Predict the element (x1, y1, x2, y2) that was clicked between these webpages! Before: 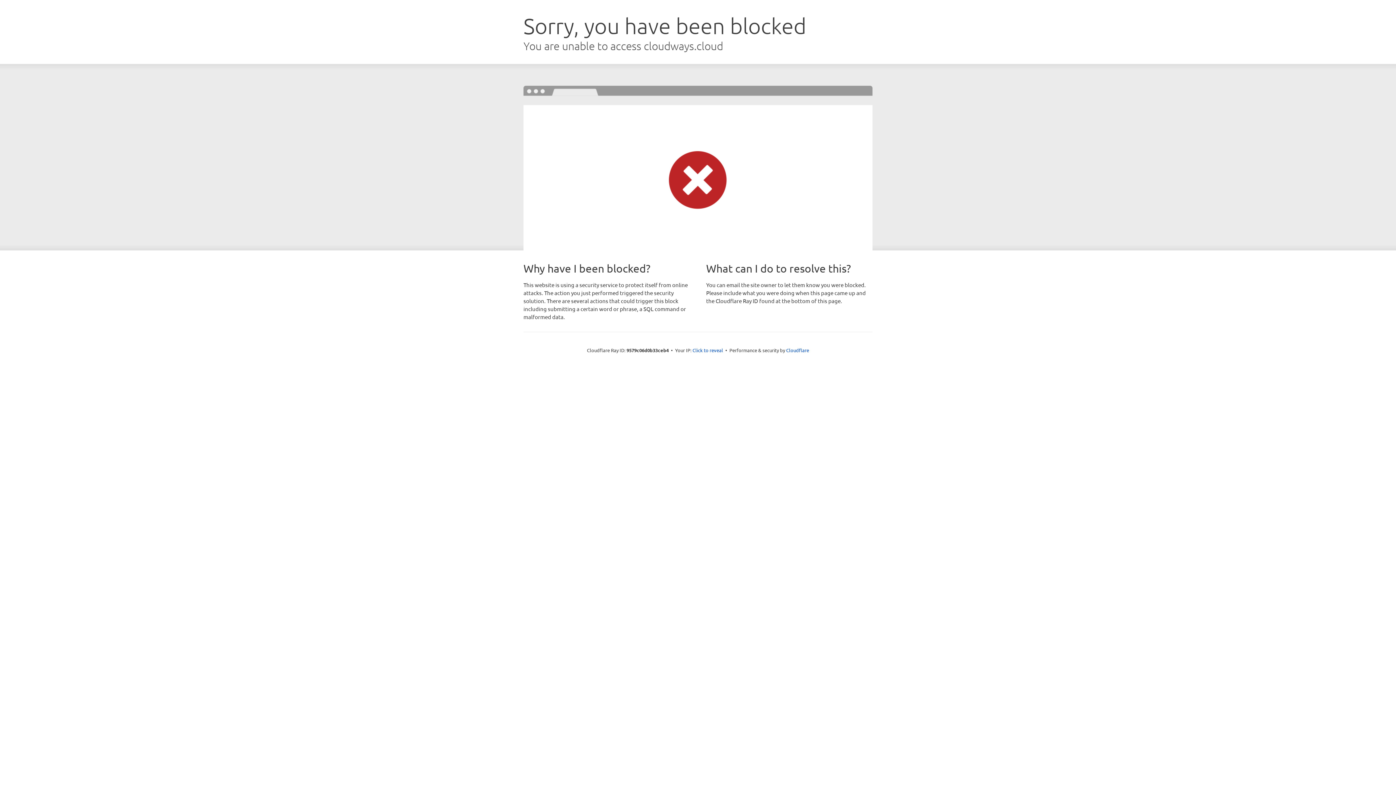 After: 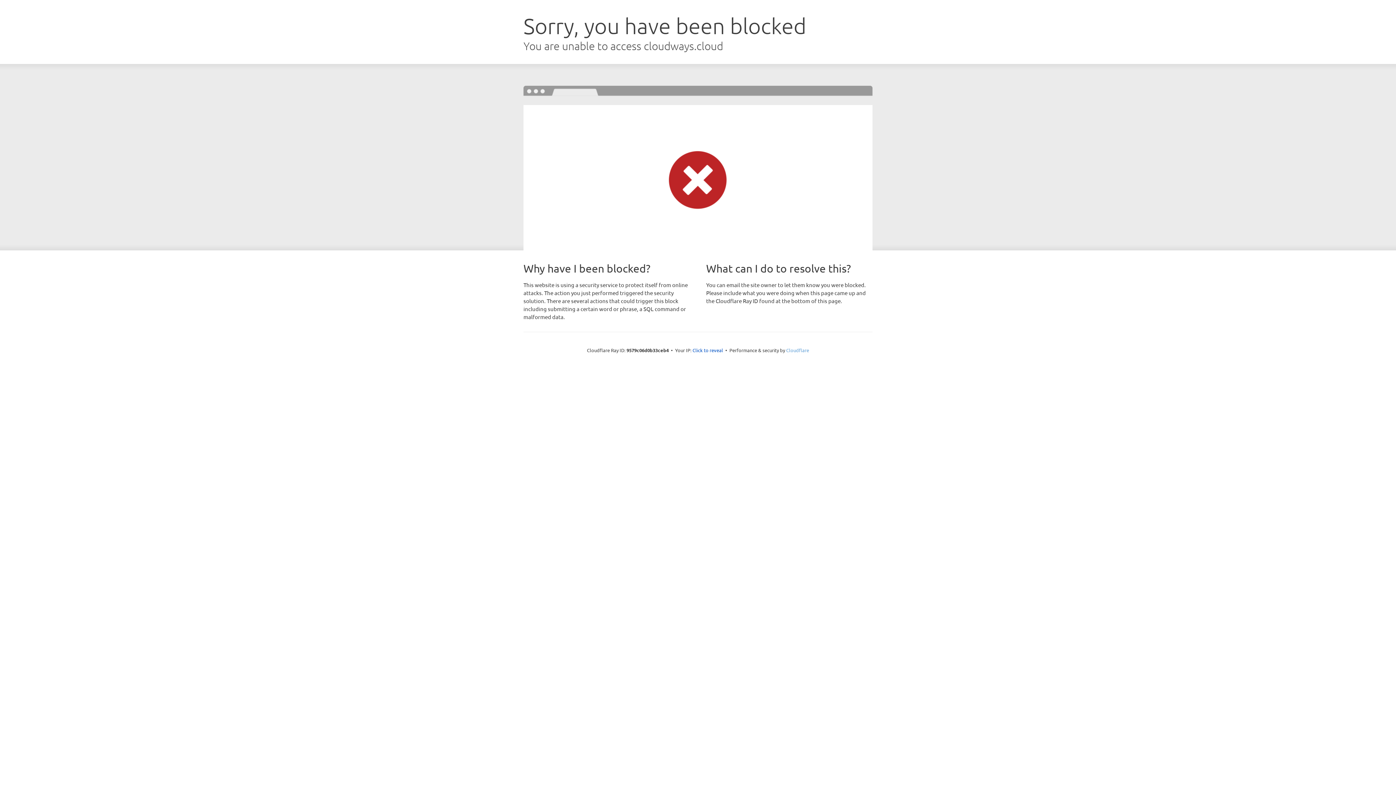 Action: label: Cloudflare bbox: (786, 347, 809, 353)